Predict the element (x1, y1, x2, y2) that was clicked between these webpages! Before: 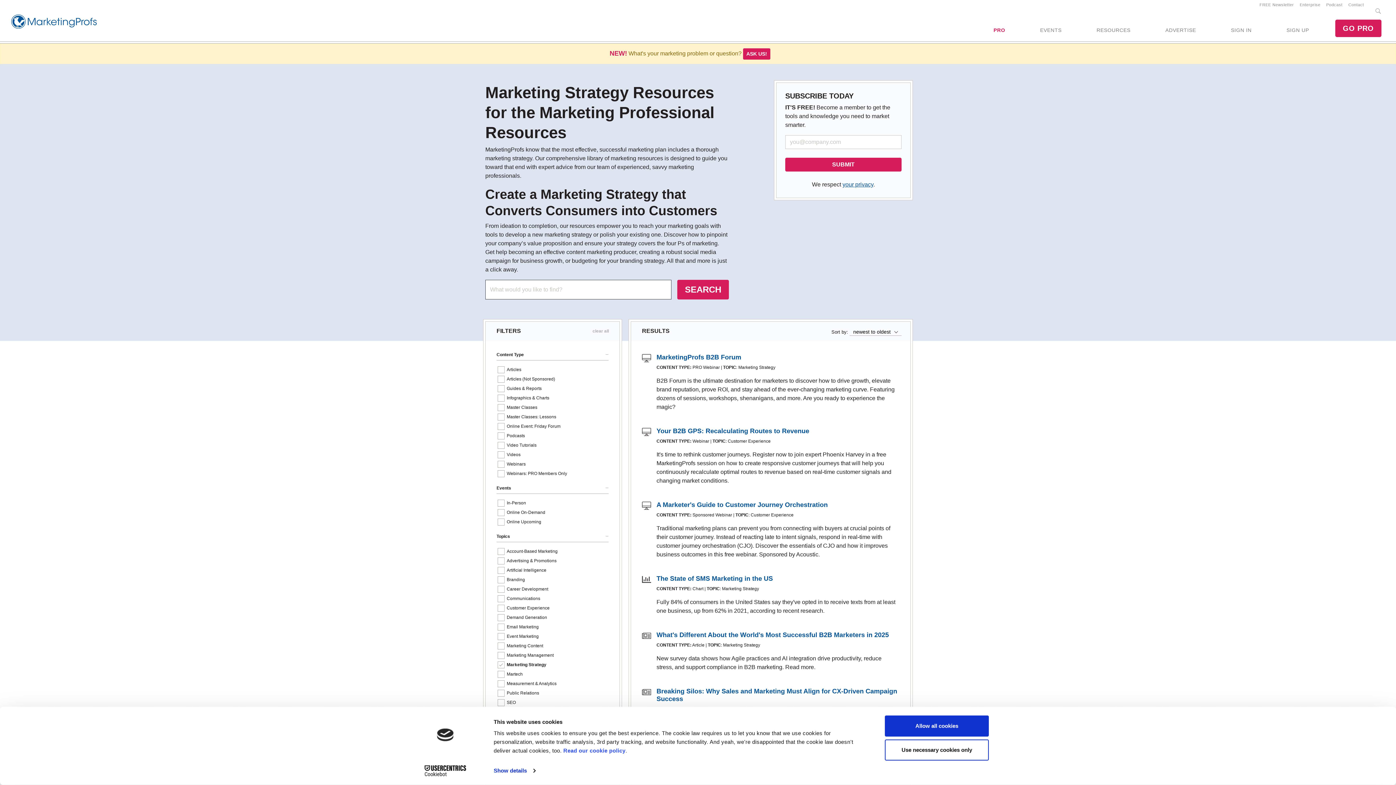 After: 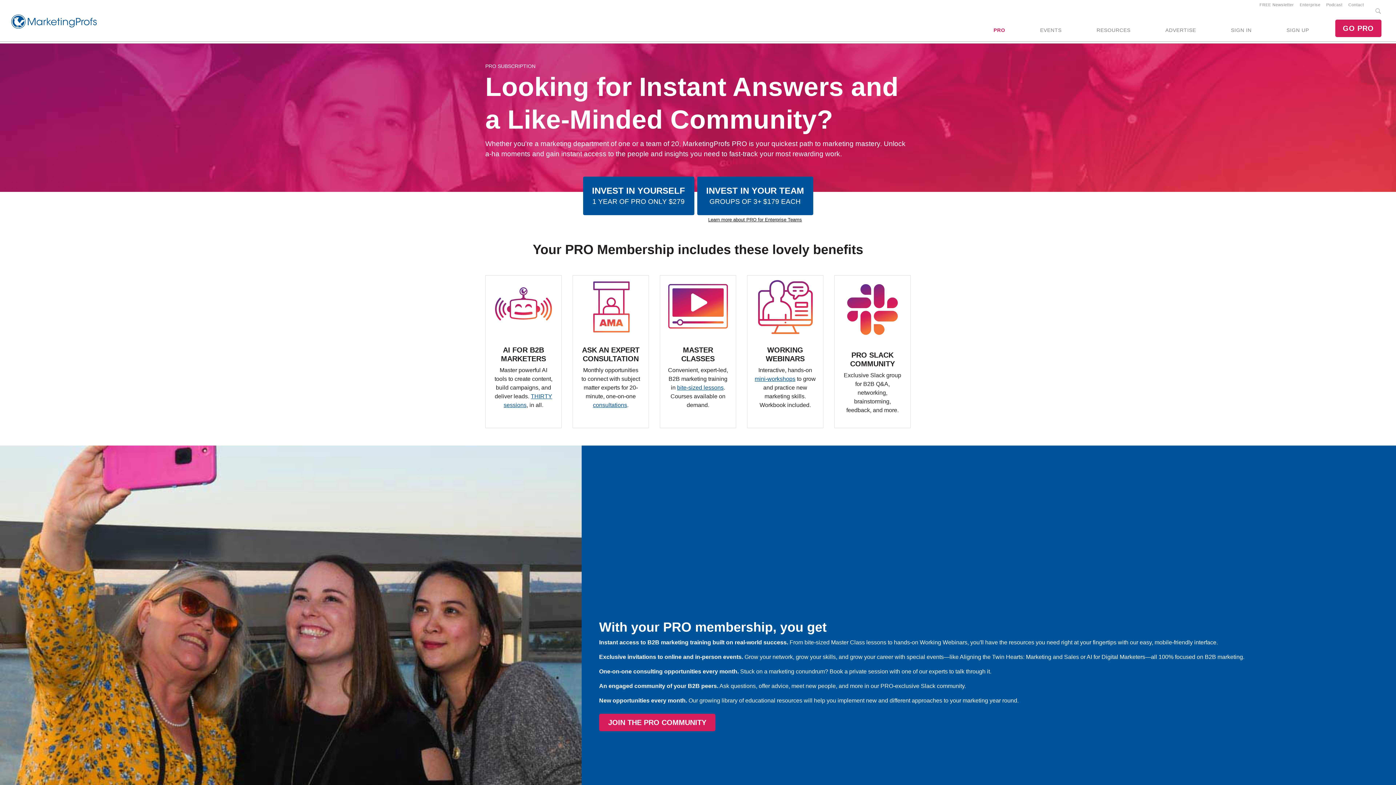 Action: bbox: (1335, 19, 1381, 37) label: GO PRO